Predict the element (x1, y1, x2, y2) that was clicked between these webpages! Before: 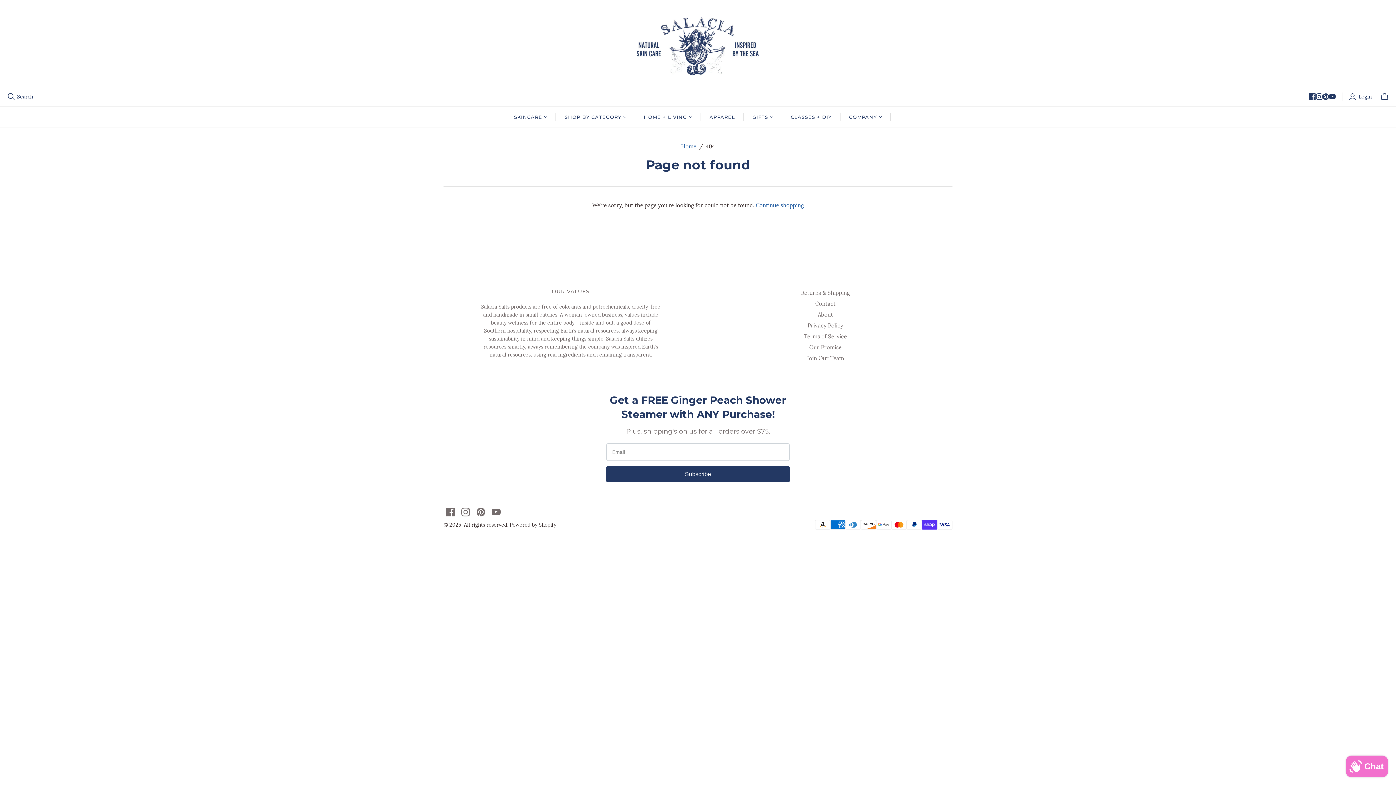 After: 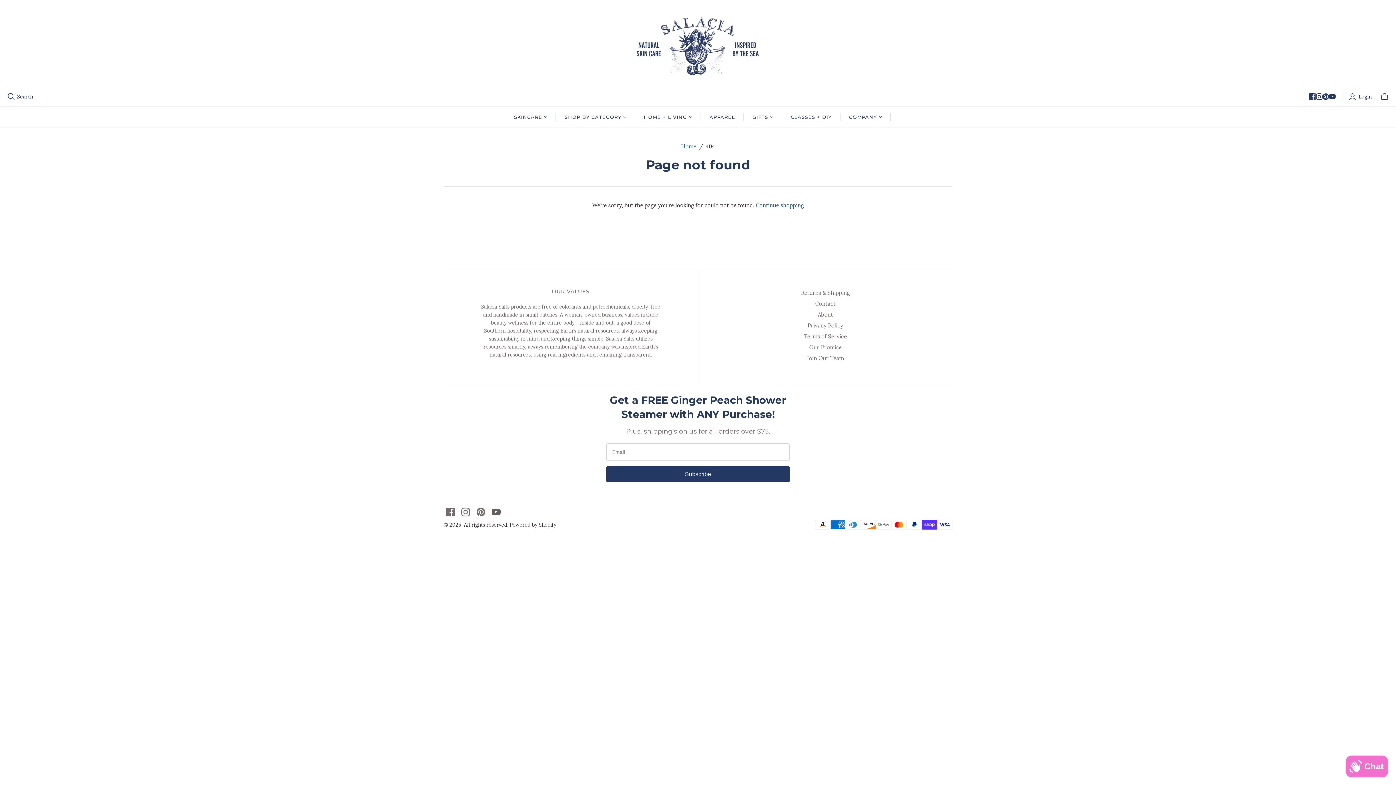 Action: bbox: (492, 508, 500, 516) label: Youtube